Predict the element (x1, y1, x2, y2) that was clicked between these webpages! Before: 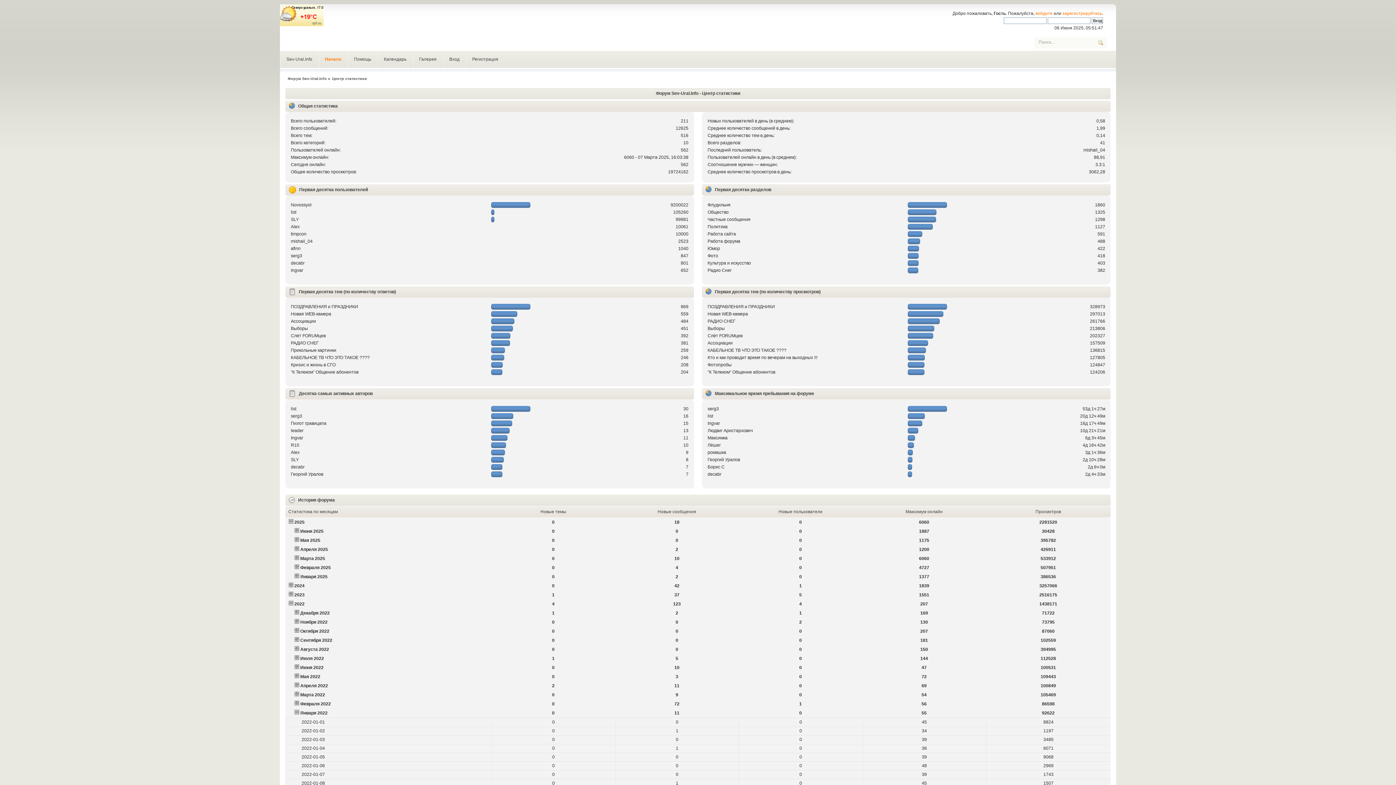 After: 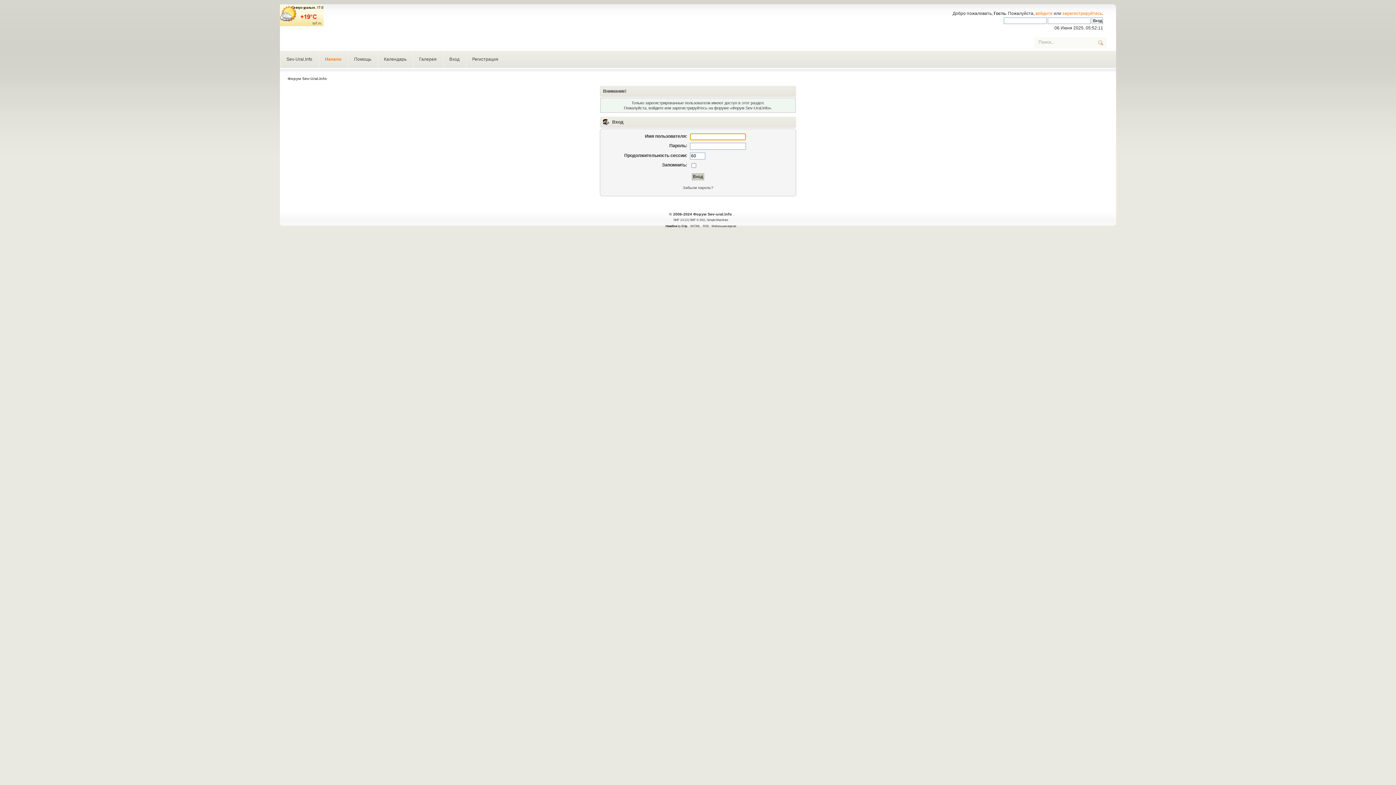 Action: label: mishail_04 bbox: (290, 238, 312, 243)